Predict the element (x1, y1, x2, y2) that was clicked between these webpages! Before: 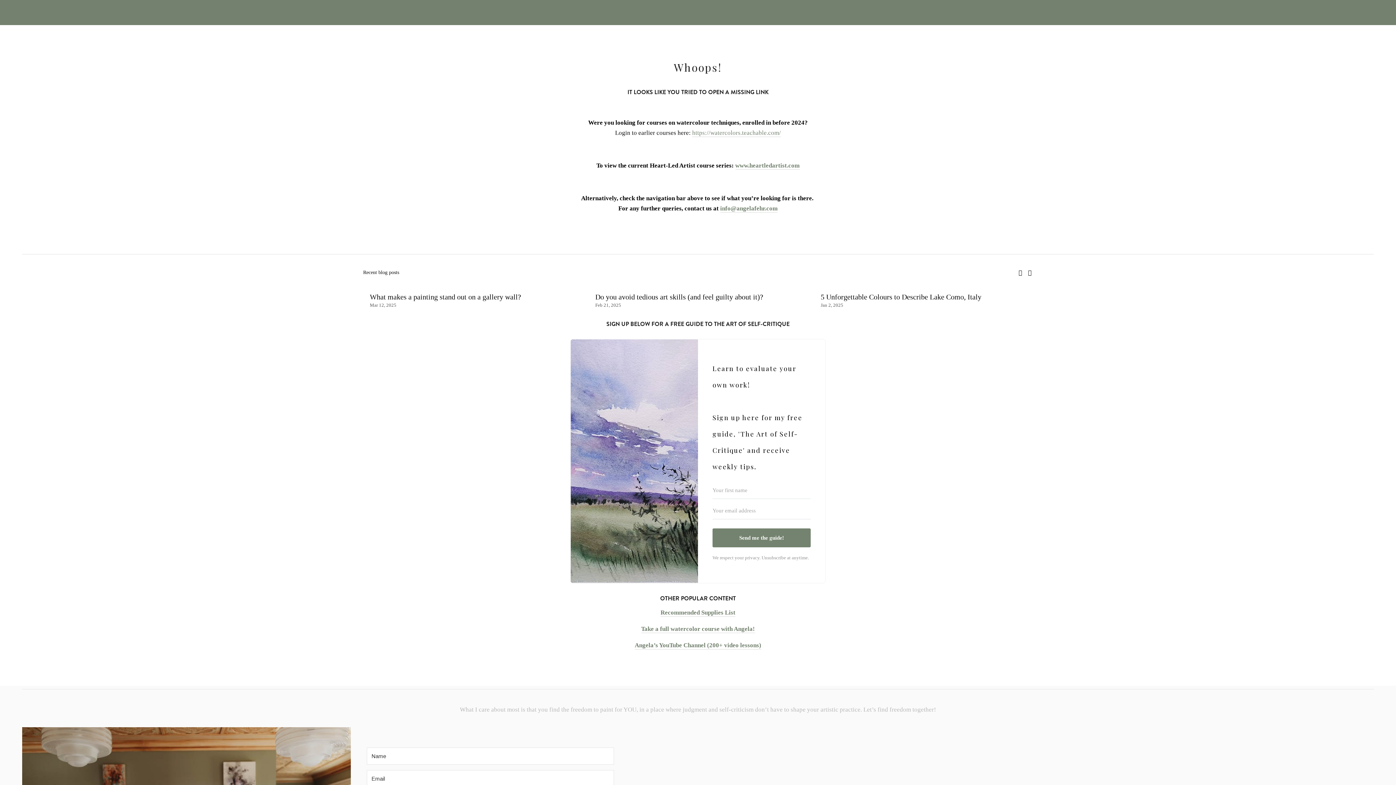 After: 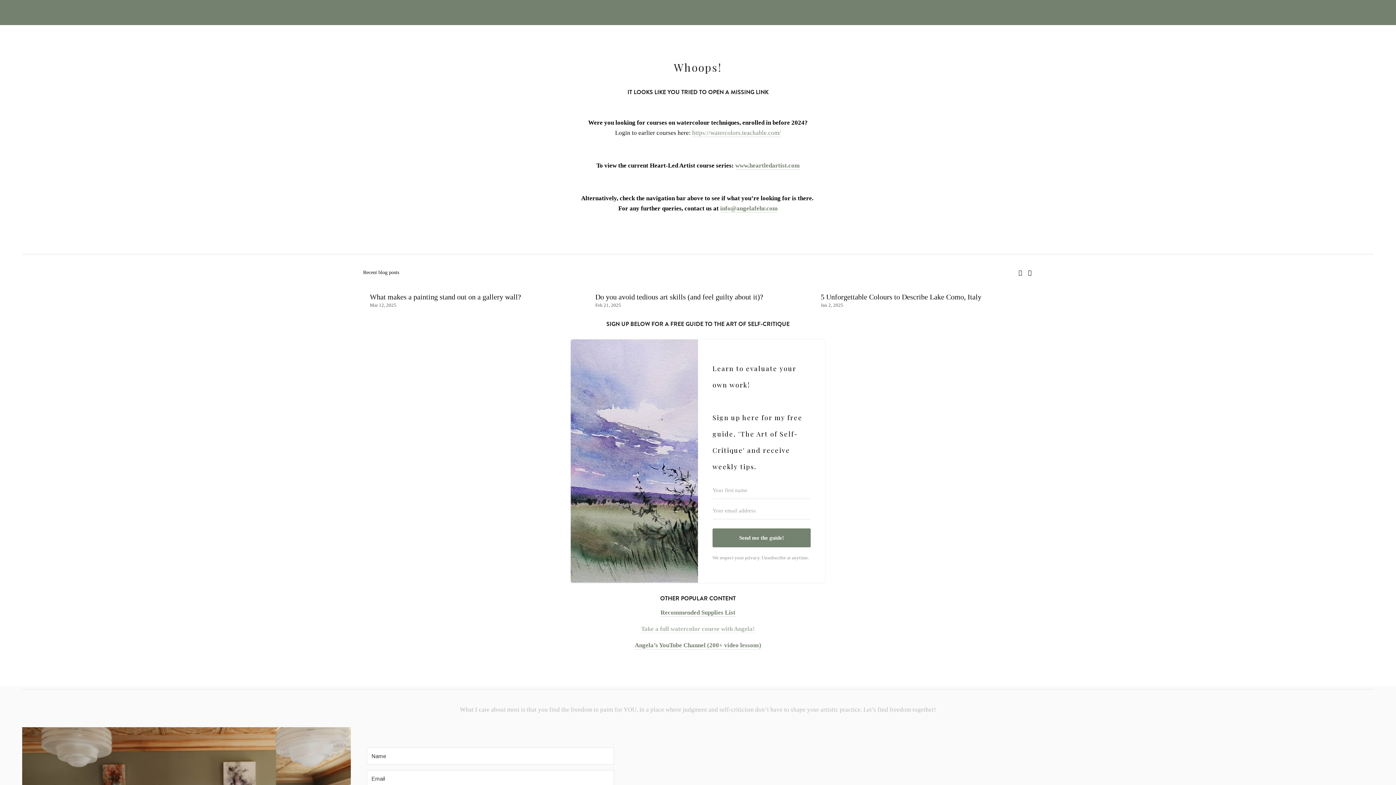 Action: label: Take a full watercolor course with Angela! bbox: (641, 625, 755, 633)